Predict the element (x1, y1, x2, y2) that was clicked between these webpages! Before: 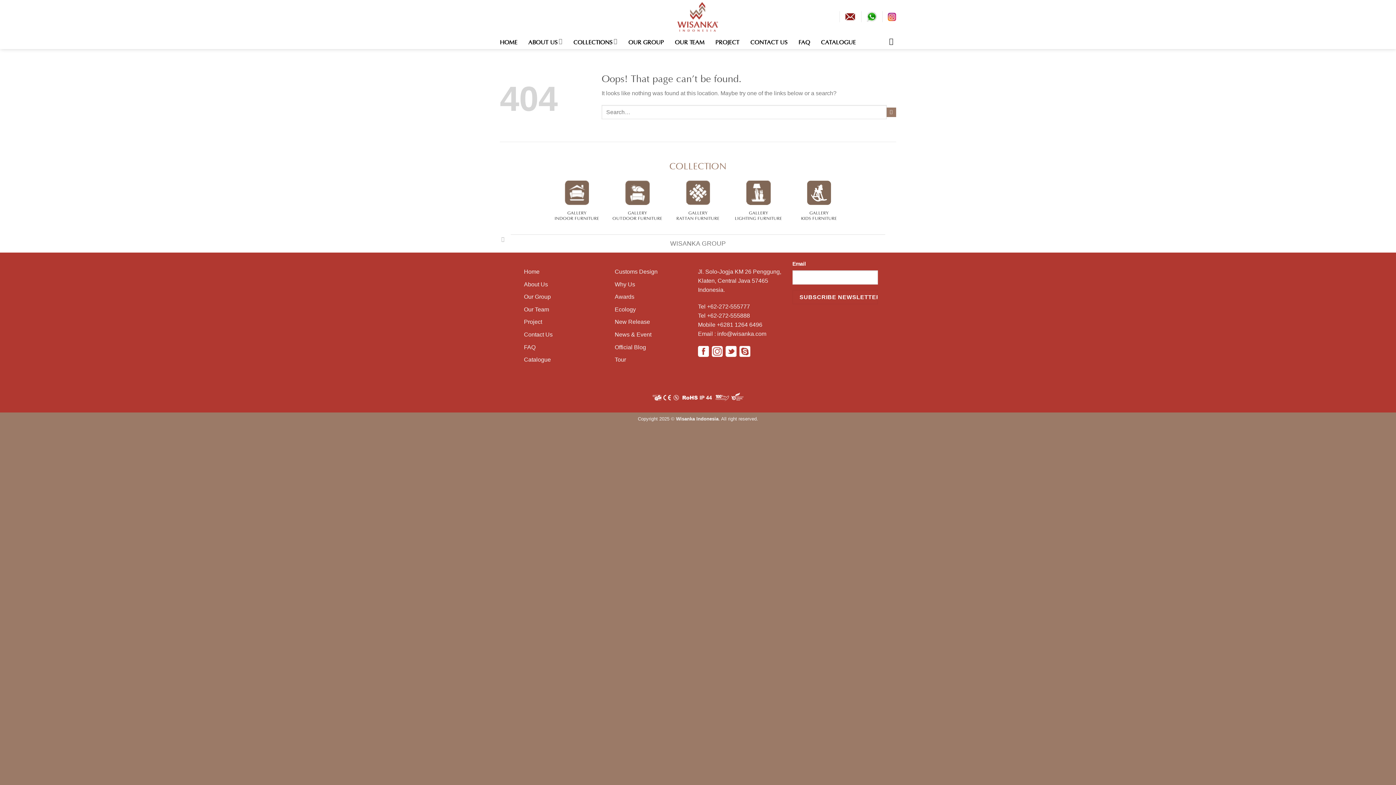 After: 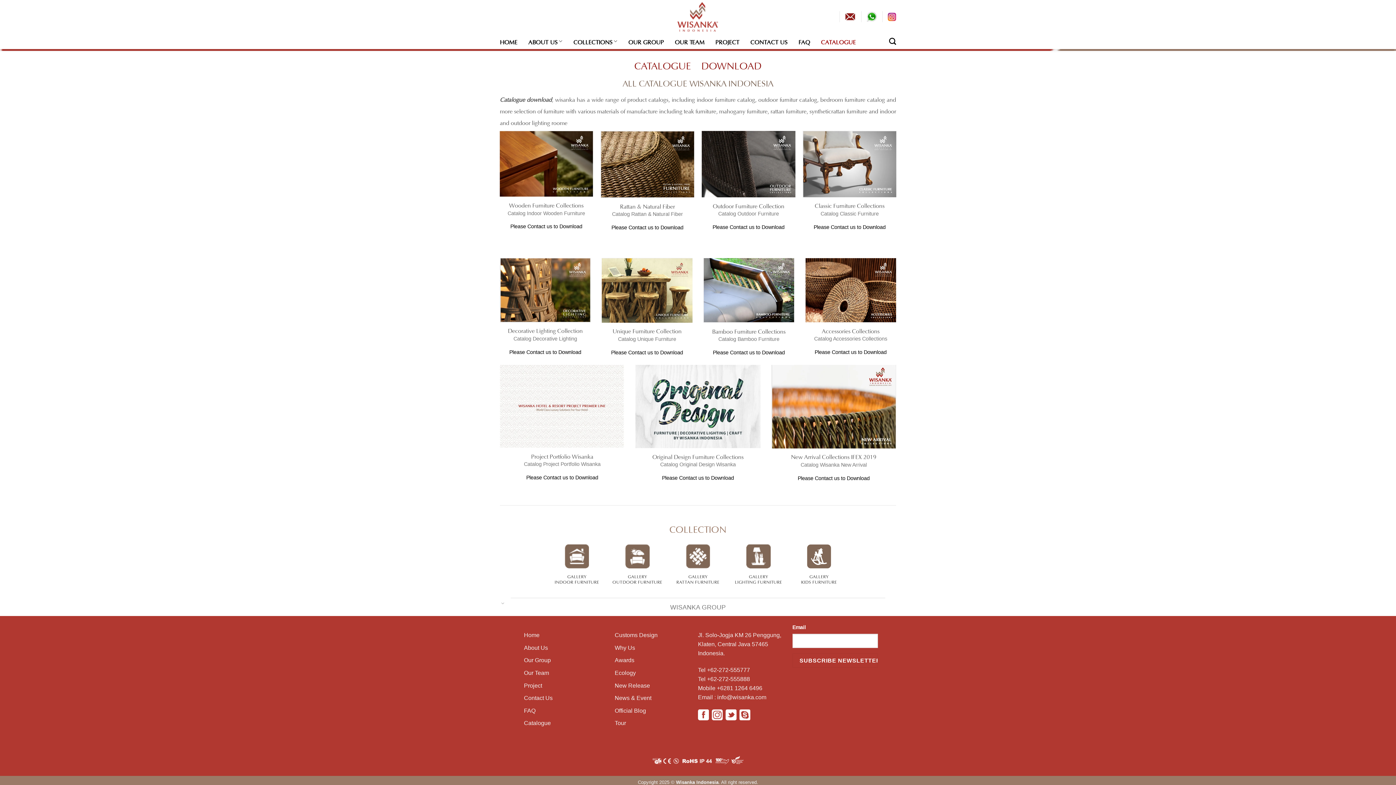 Action: label: Catalogue bbox: (524, 356, 550, 362)